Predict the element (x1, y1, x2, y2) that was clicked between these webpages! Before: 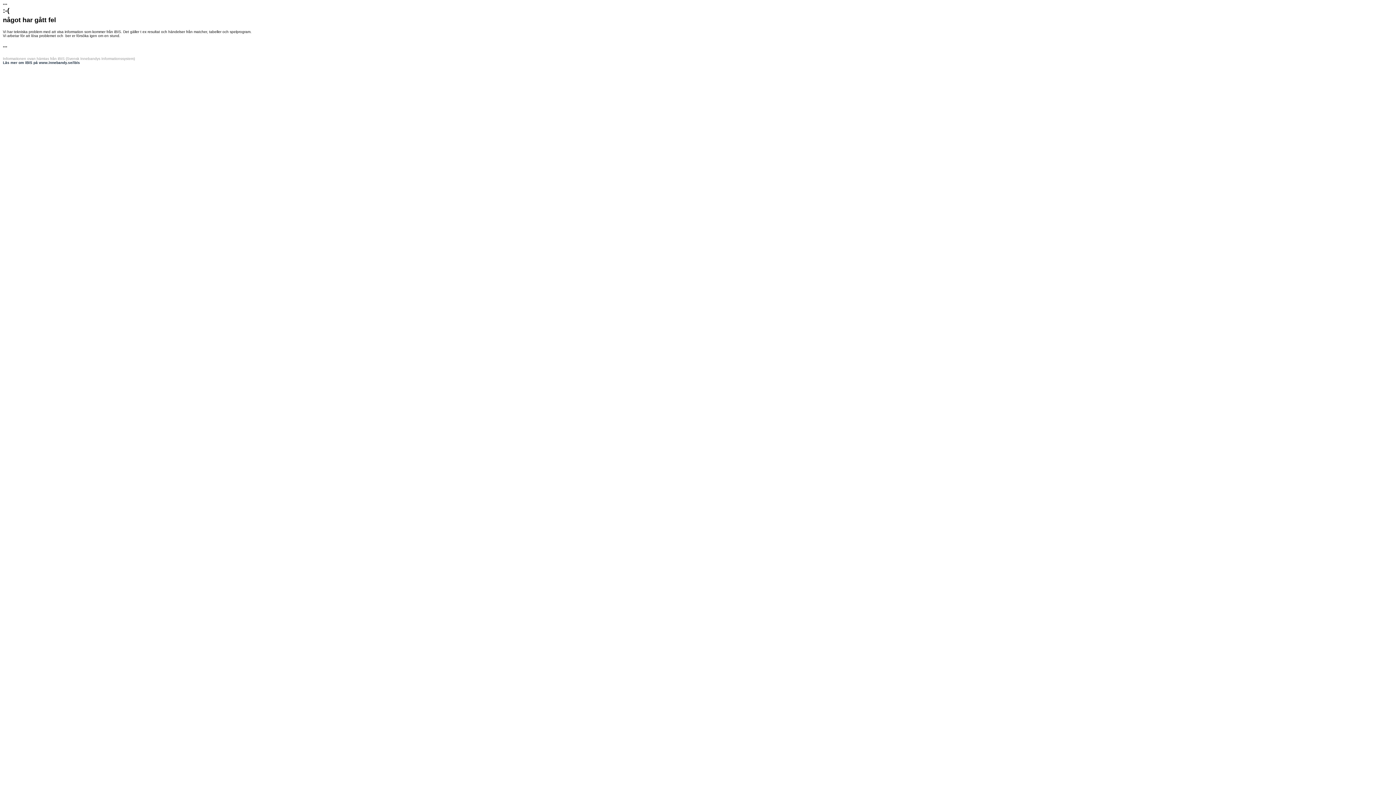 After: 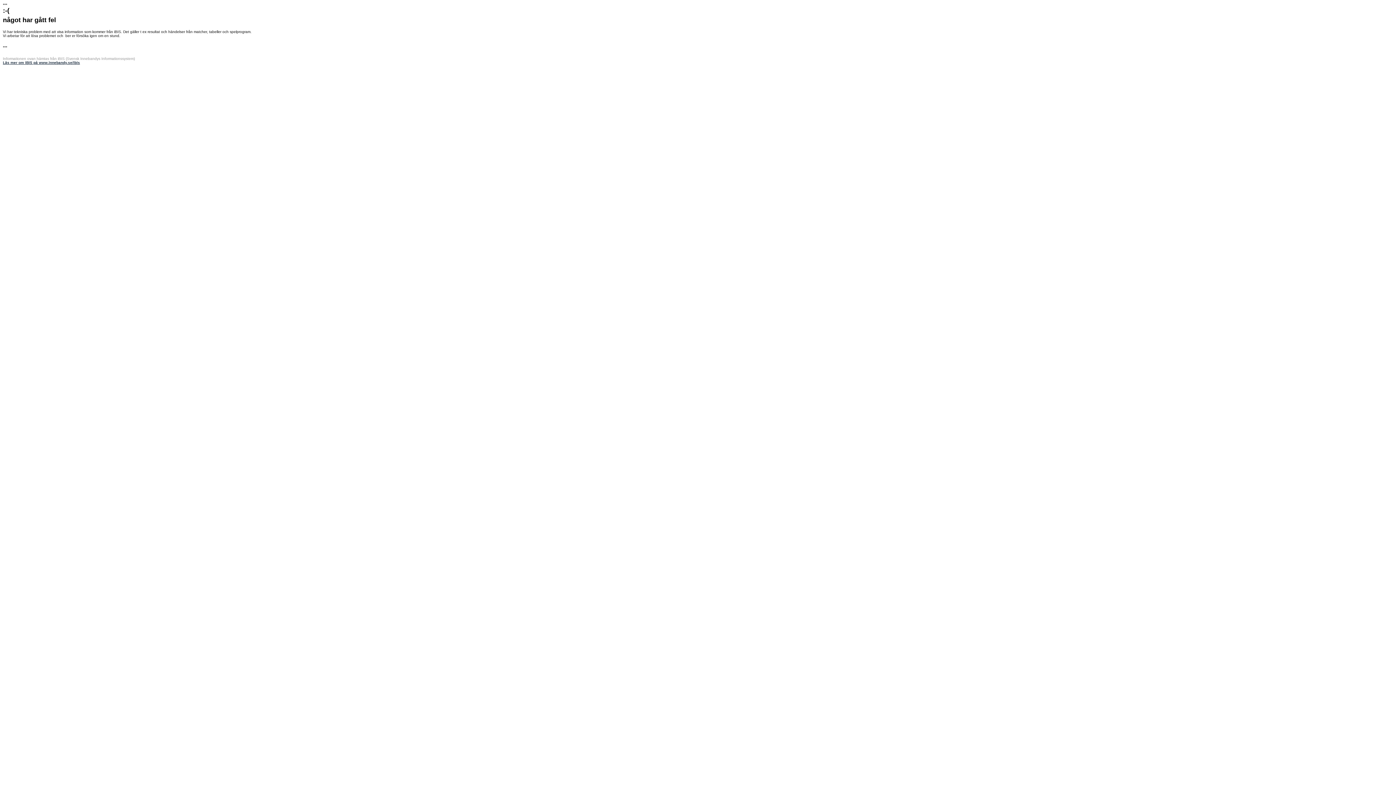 Action: bbox: (2, 60, 80, 64) label: Läs mer om iBIS på www.innebandy.se/ibis